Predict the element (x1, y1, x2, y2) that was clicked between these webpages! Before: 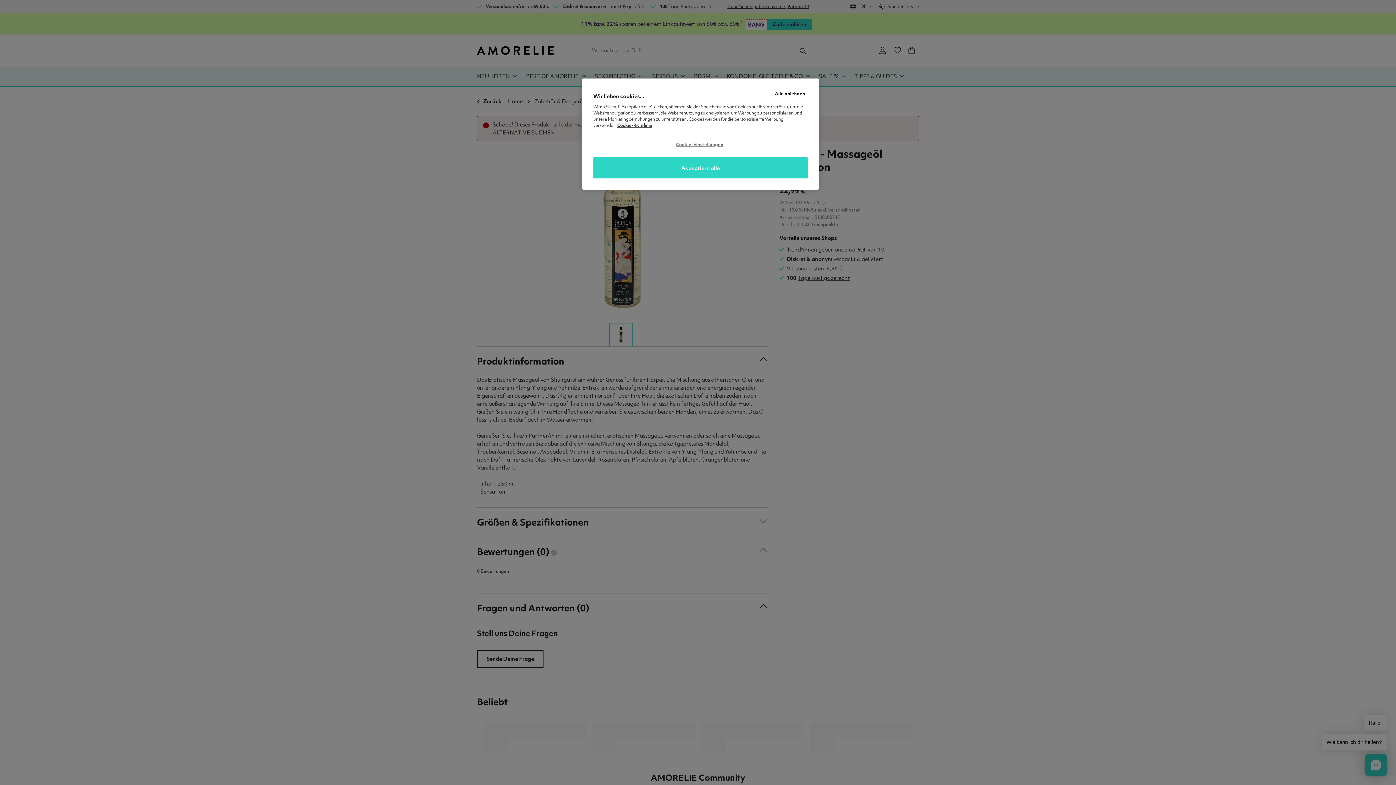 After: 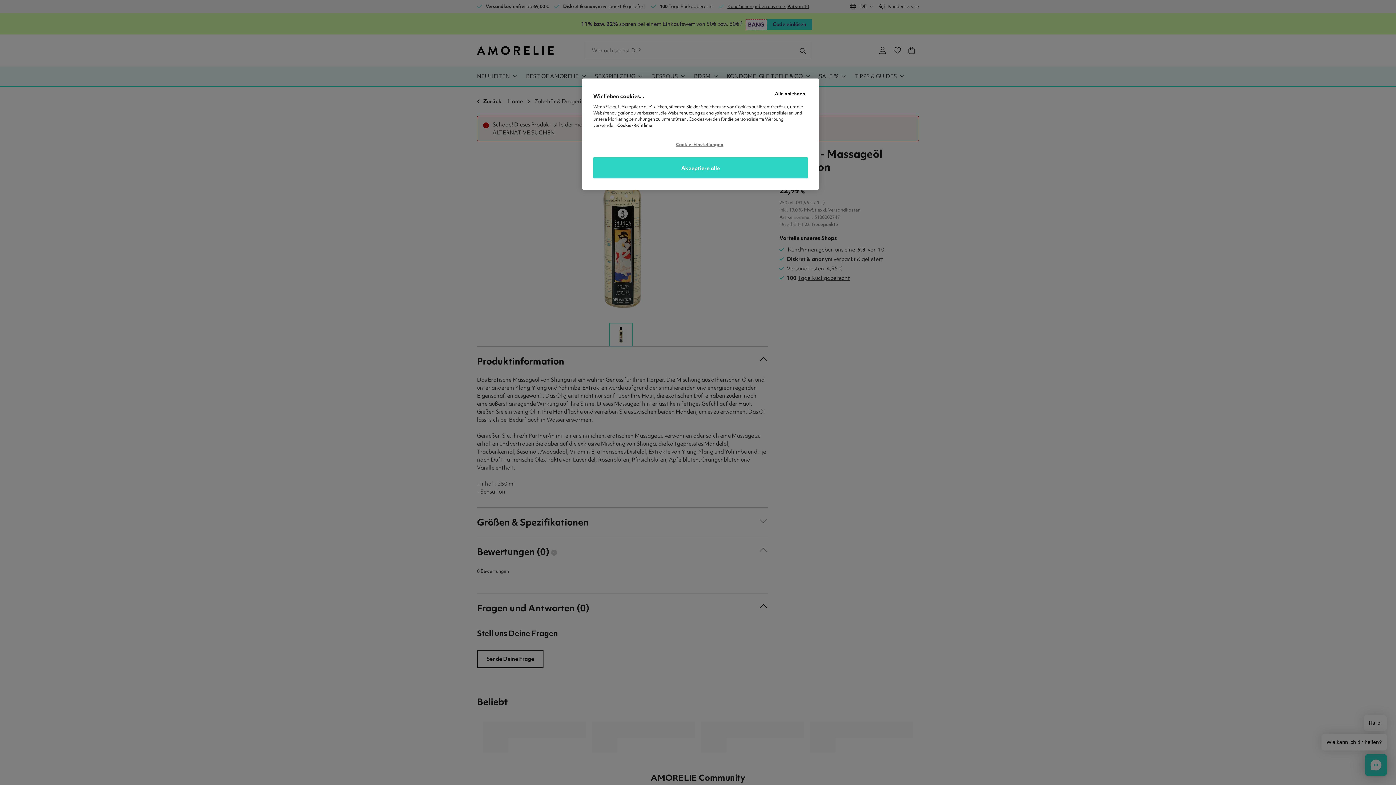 Action: label: Weitere Informationen zum Datenschutz, wird in neuer registerkarte geöffnet bbox: (617, 122, 652, 128)